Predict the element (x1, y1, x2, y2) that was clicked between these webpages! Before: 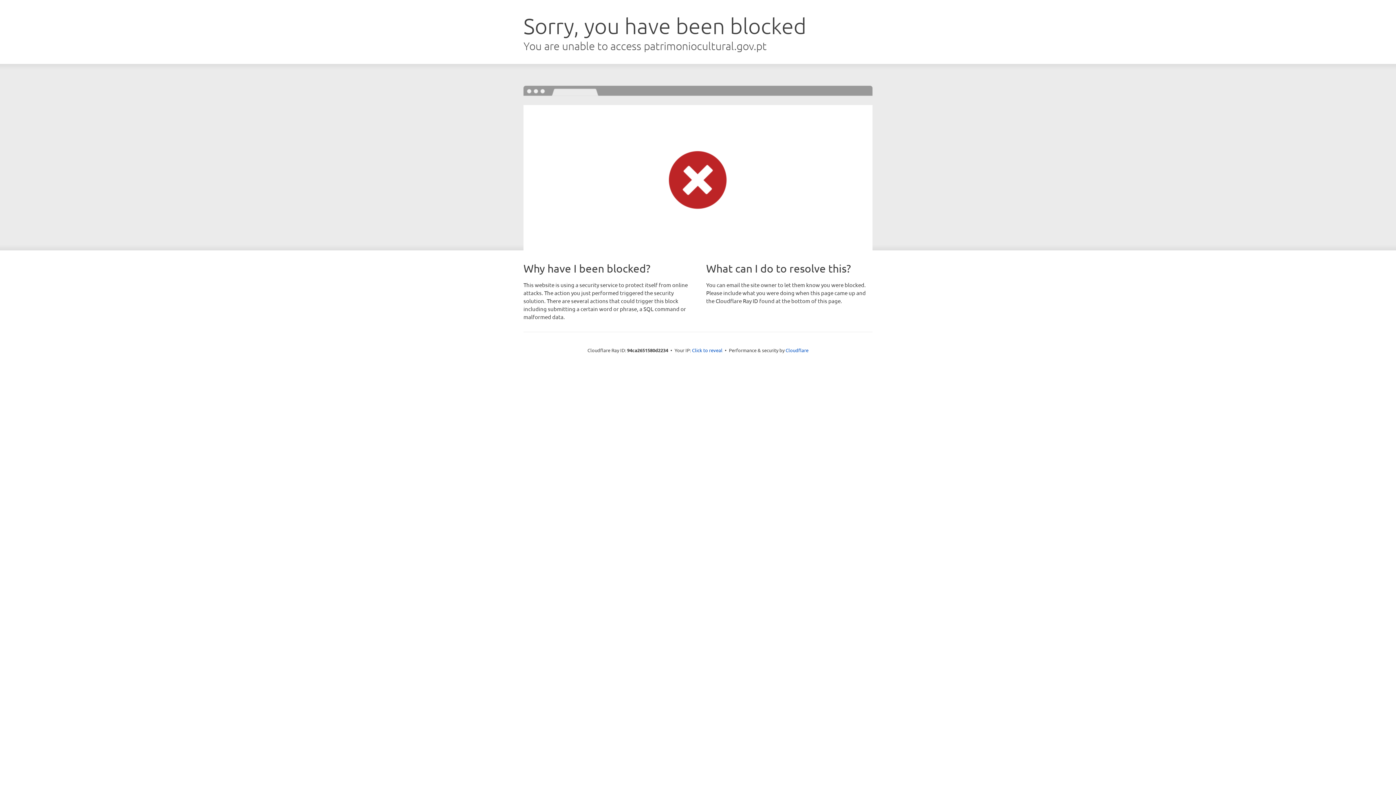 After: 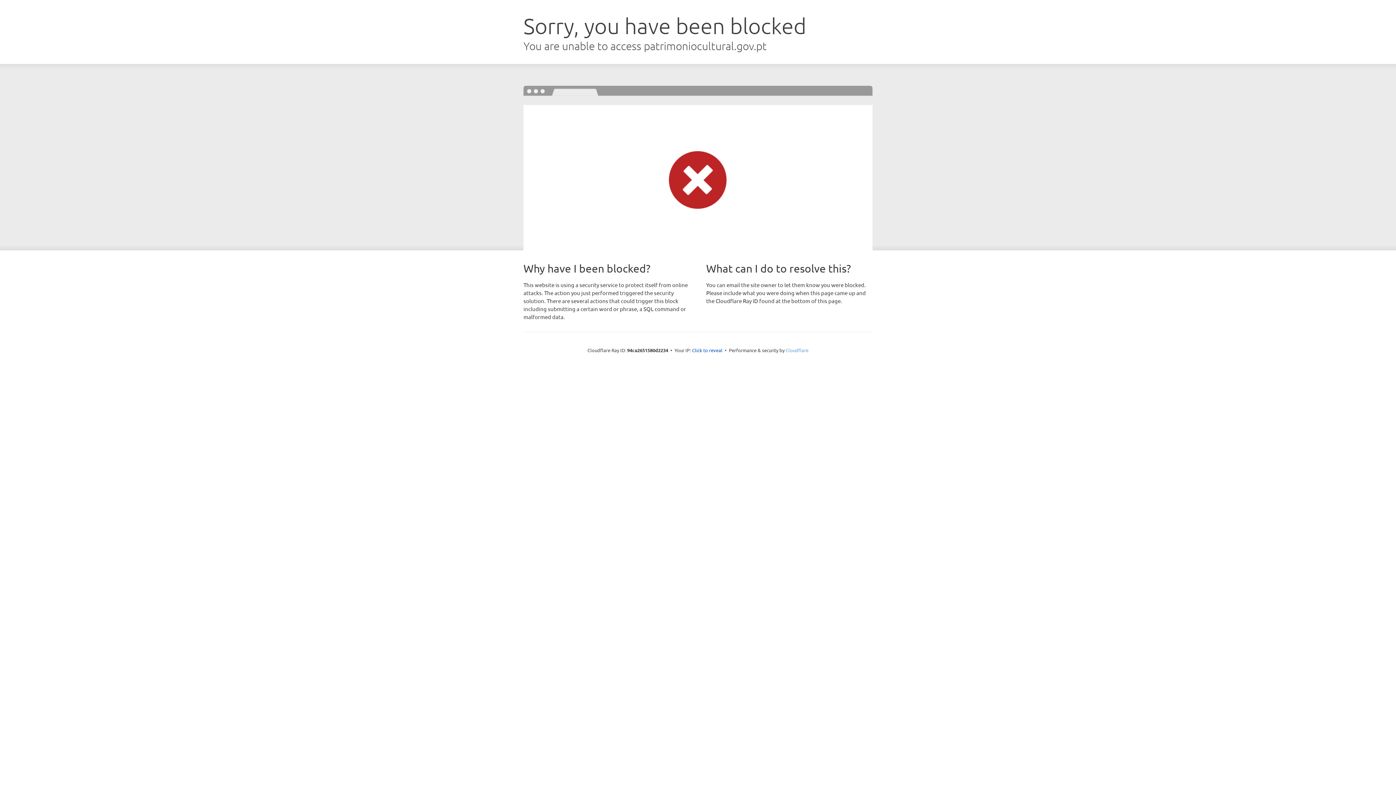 Action: bbox: (785, 347, 808, 353) label: Cloudflare